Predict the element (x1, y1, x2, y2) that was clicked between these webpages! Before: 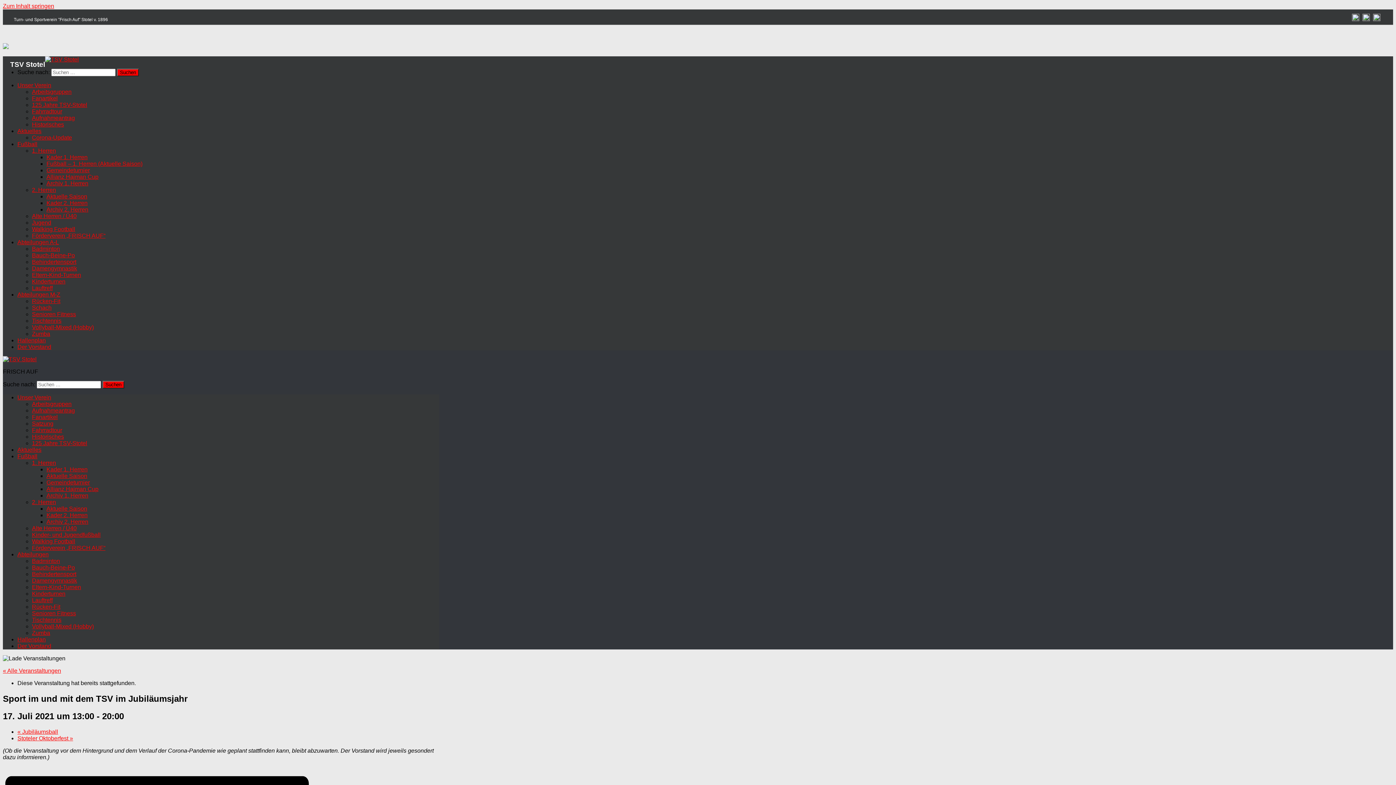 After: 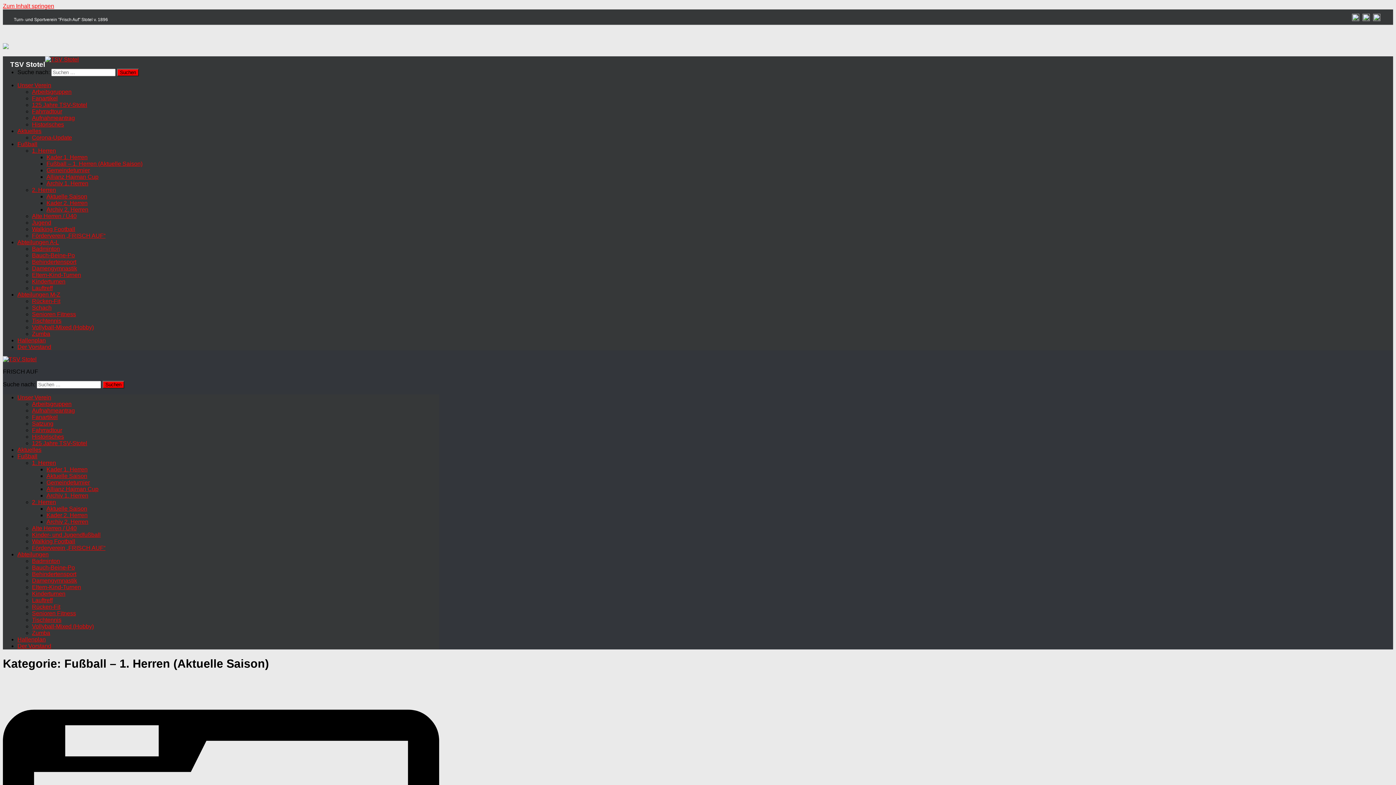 Action: label: Aktuelle Saison bbox: (46, 473, 87, 479)